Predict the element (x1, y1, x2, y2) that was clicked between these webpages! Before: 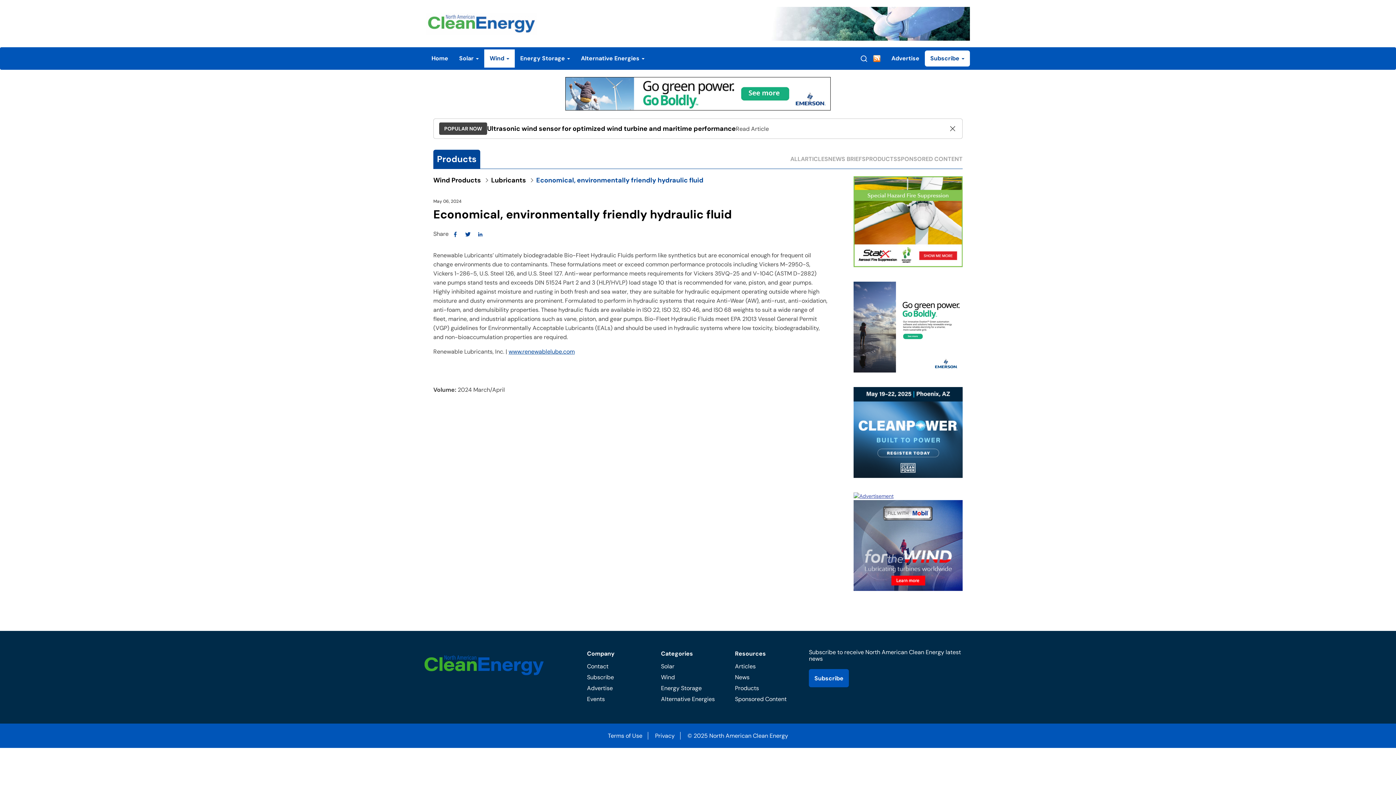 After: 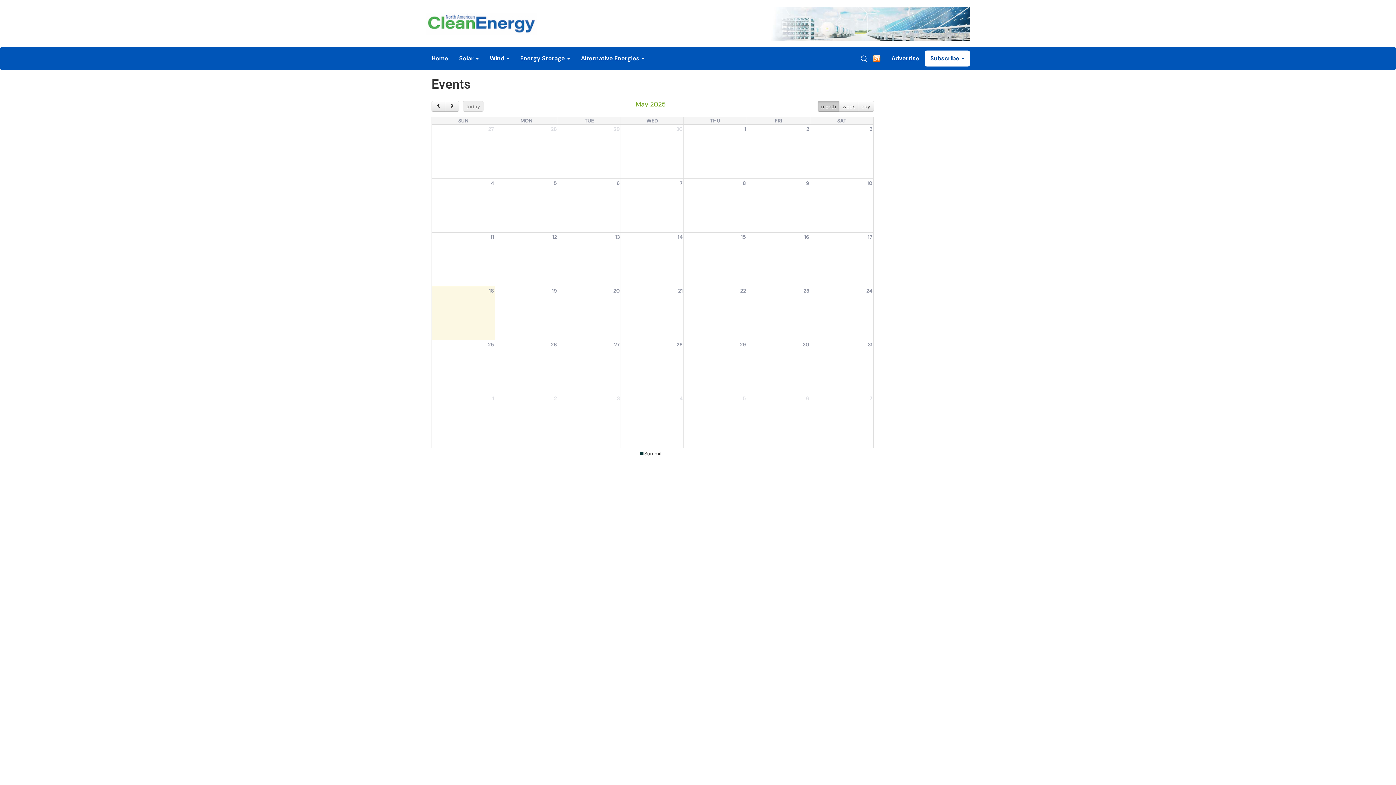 Action: bbox: (587, 695, 605, 703) label: Events